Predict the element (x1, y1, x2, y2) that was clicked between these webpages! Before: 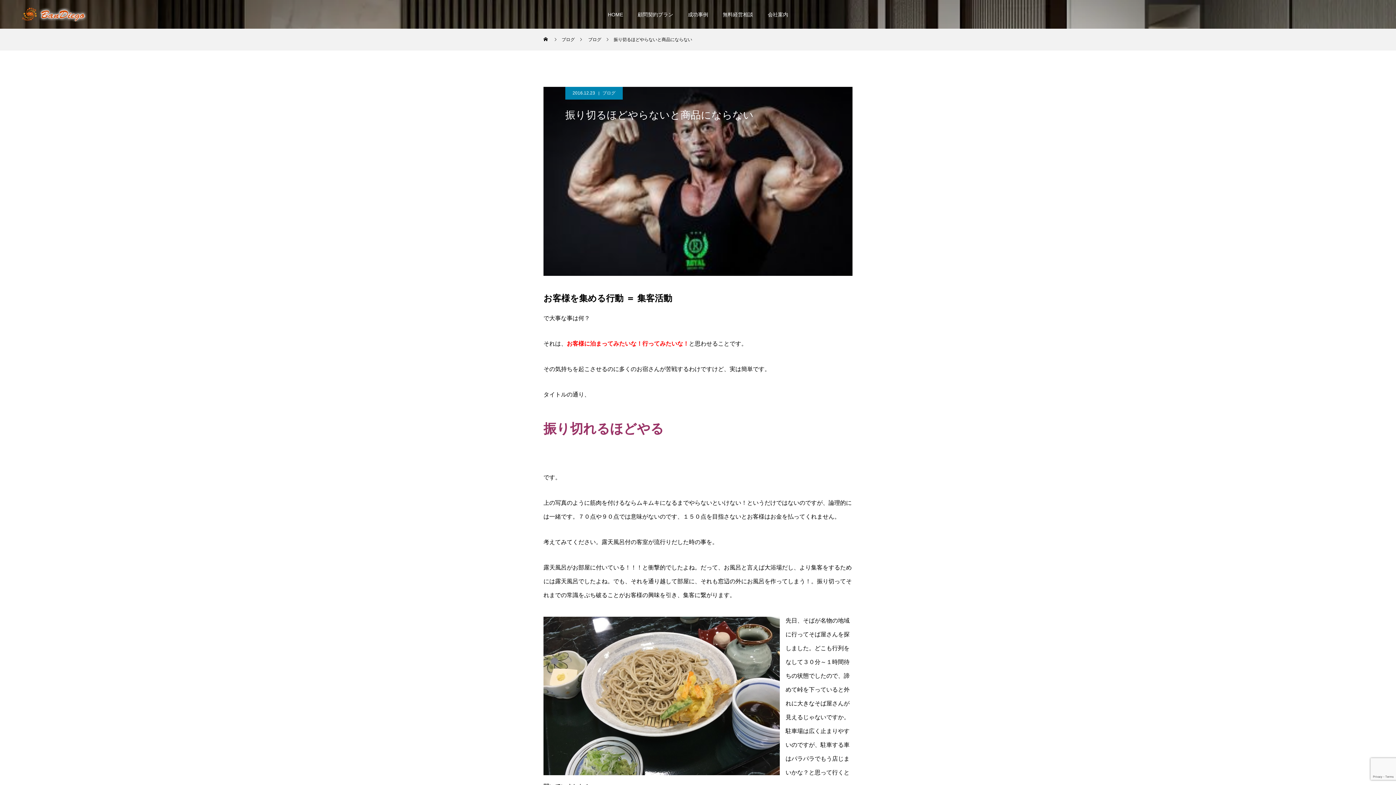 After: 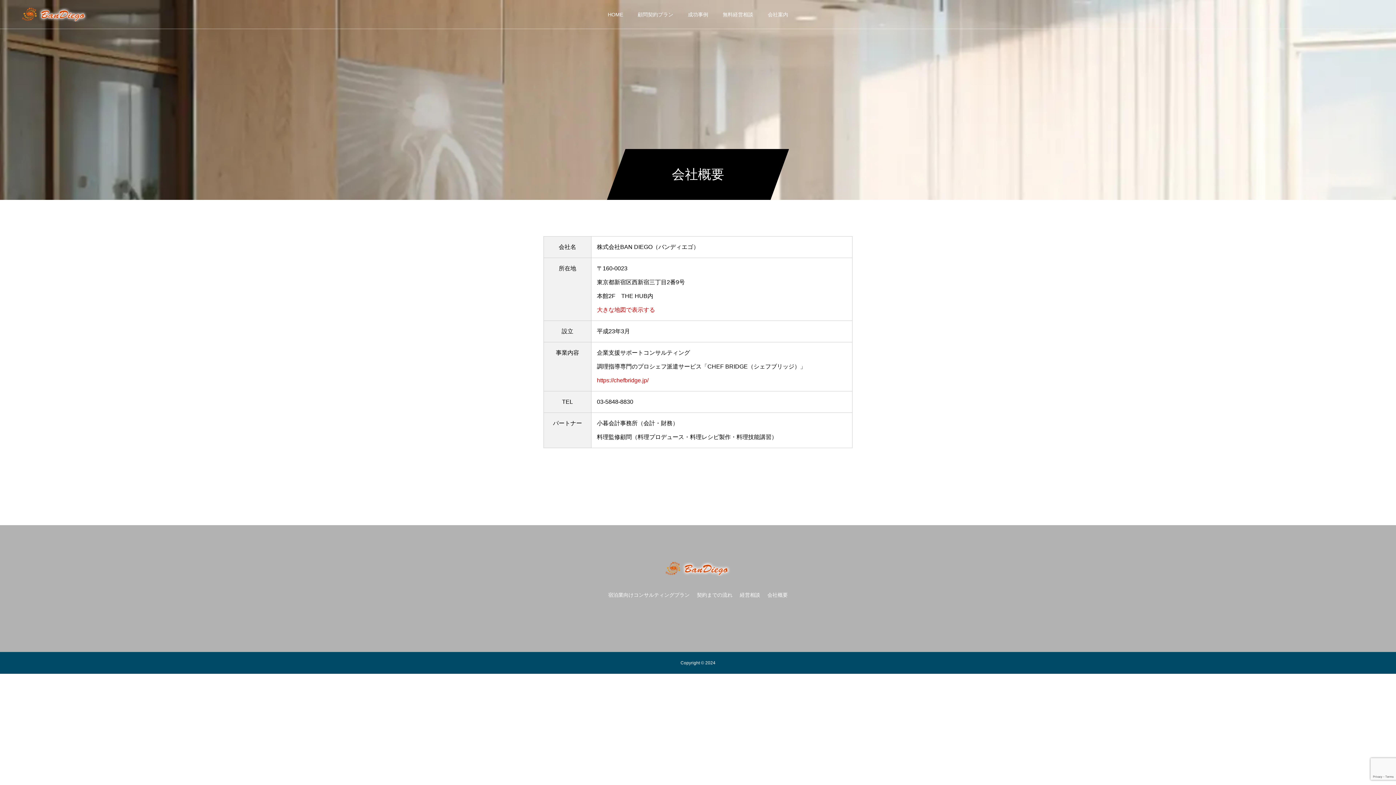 Action: label: 会社案内 bbox: (760, 0, 795, 29)